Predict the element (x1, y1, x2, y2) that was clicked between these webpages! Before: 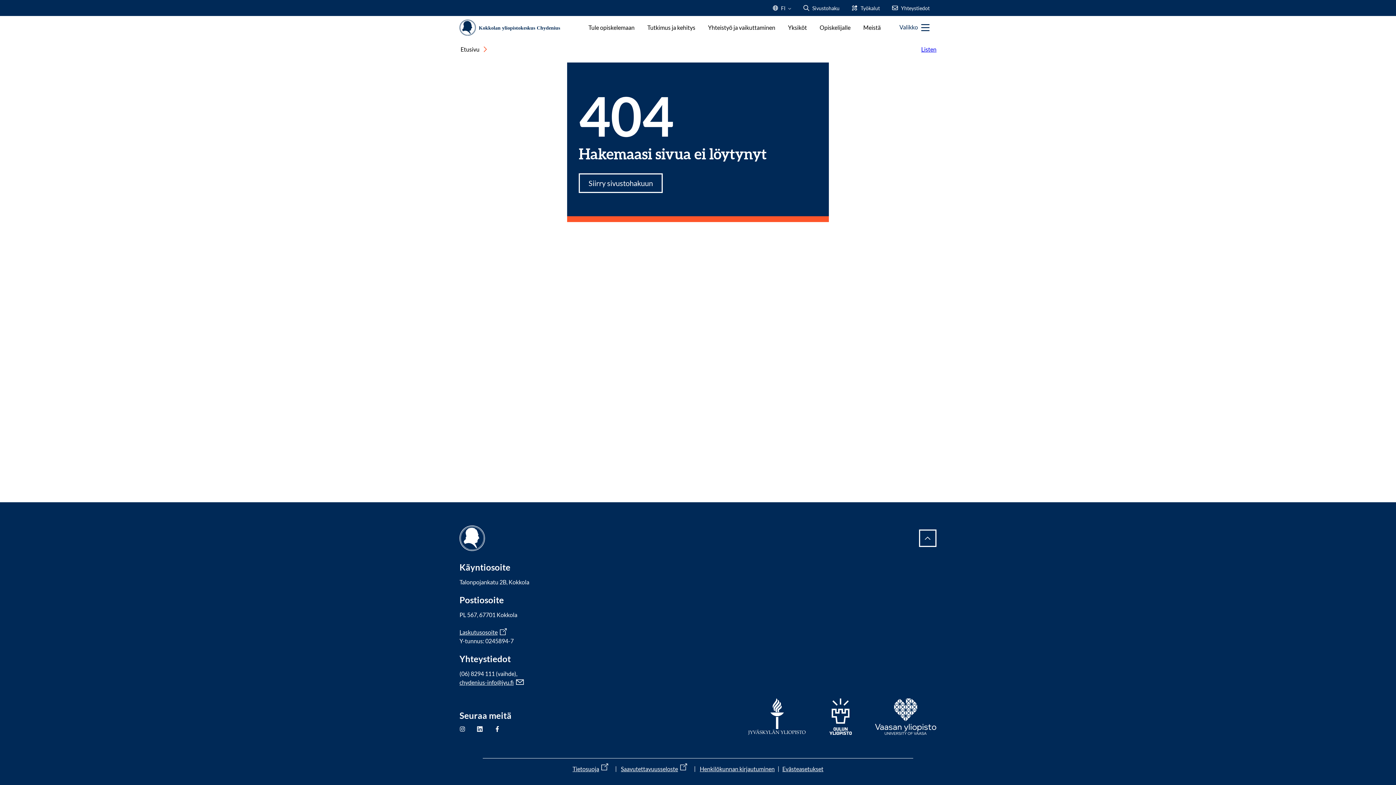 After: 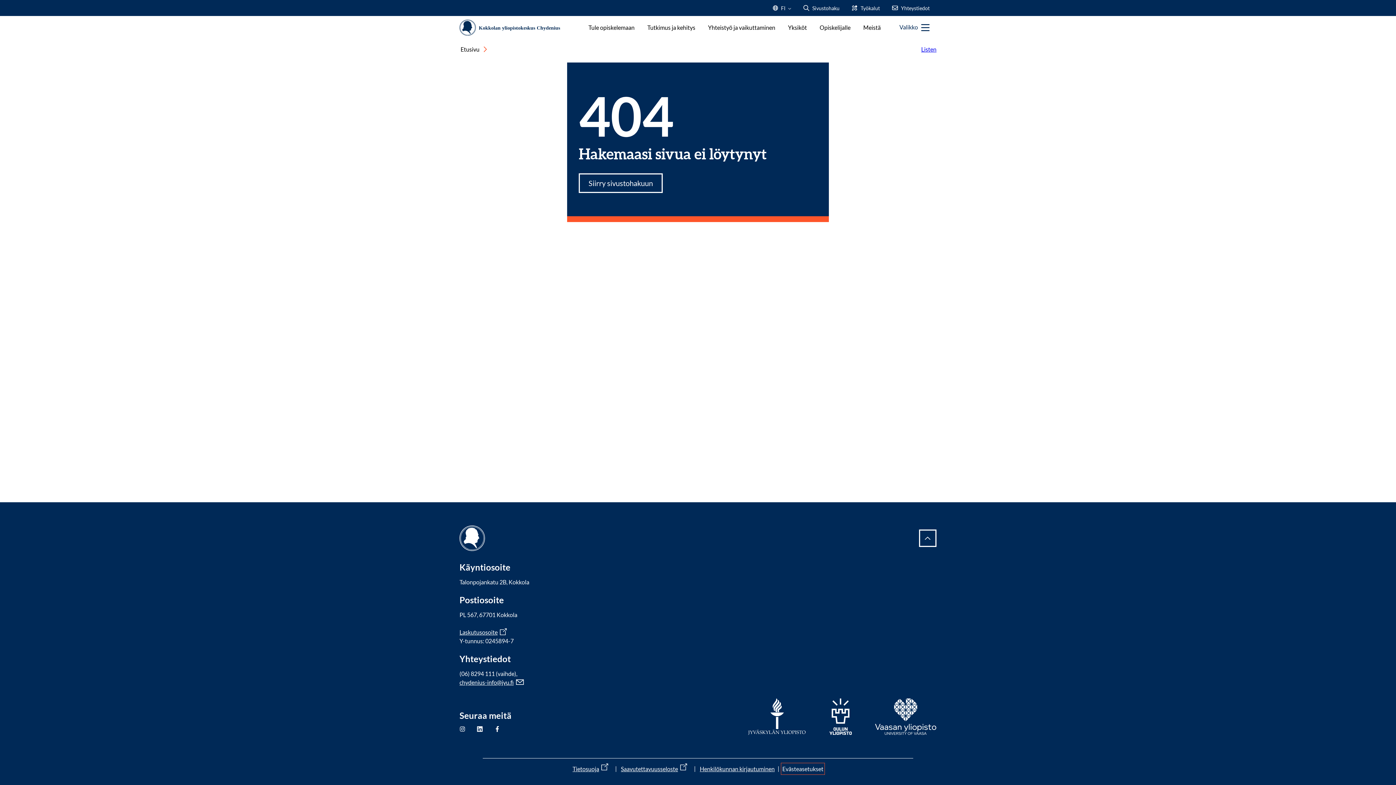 Action: bbox: (782, 764, 823, 773) label: Evästeasetukset